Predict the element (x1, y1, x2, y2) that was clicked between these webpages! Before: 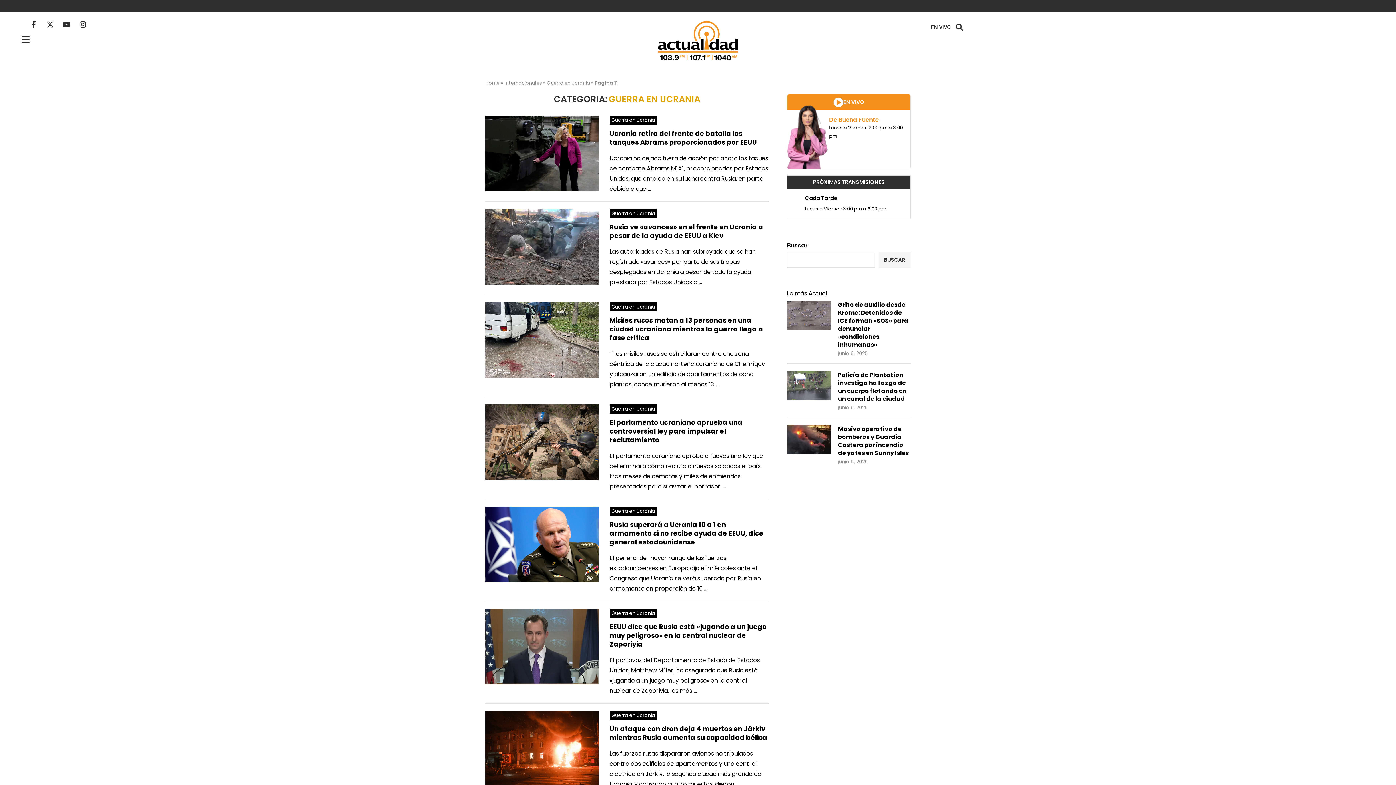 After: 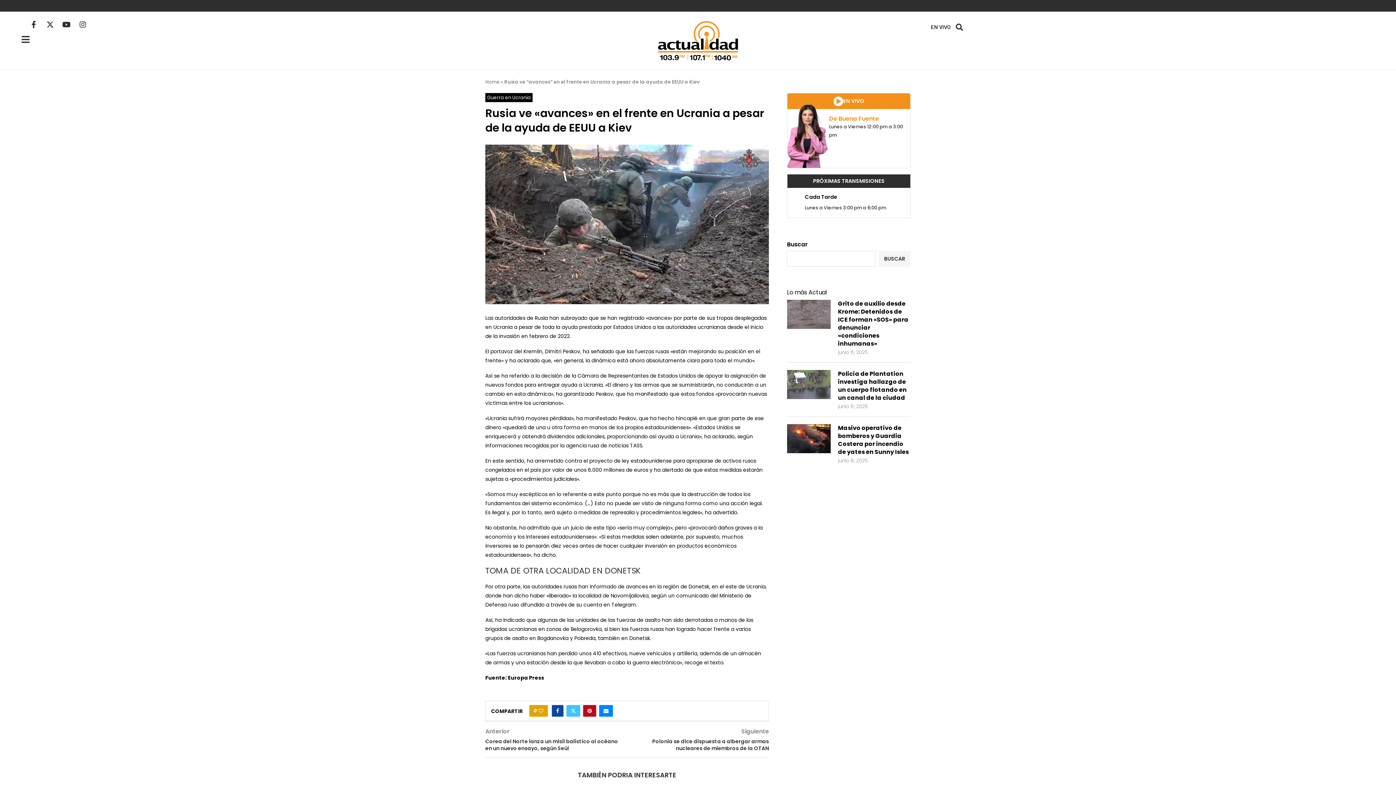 Action: label: Rusia ve «avances» en el frente en Ucrania a pesar de la ayuda de EEUU a Kiev bbox: (609, 222, 763, 240)